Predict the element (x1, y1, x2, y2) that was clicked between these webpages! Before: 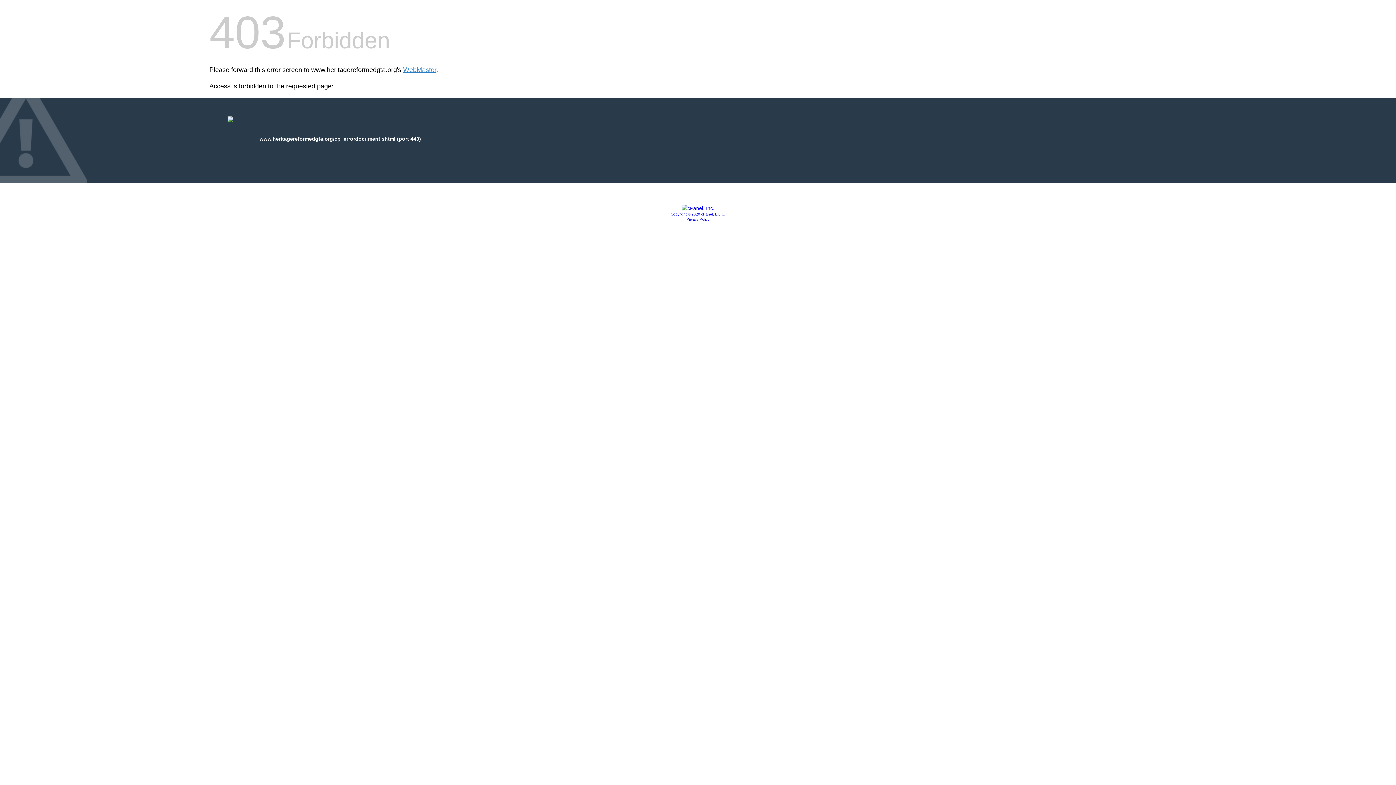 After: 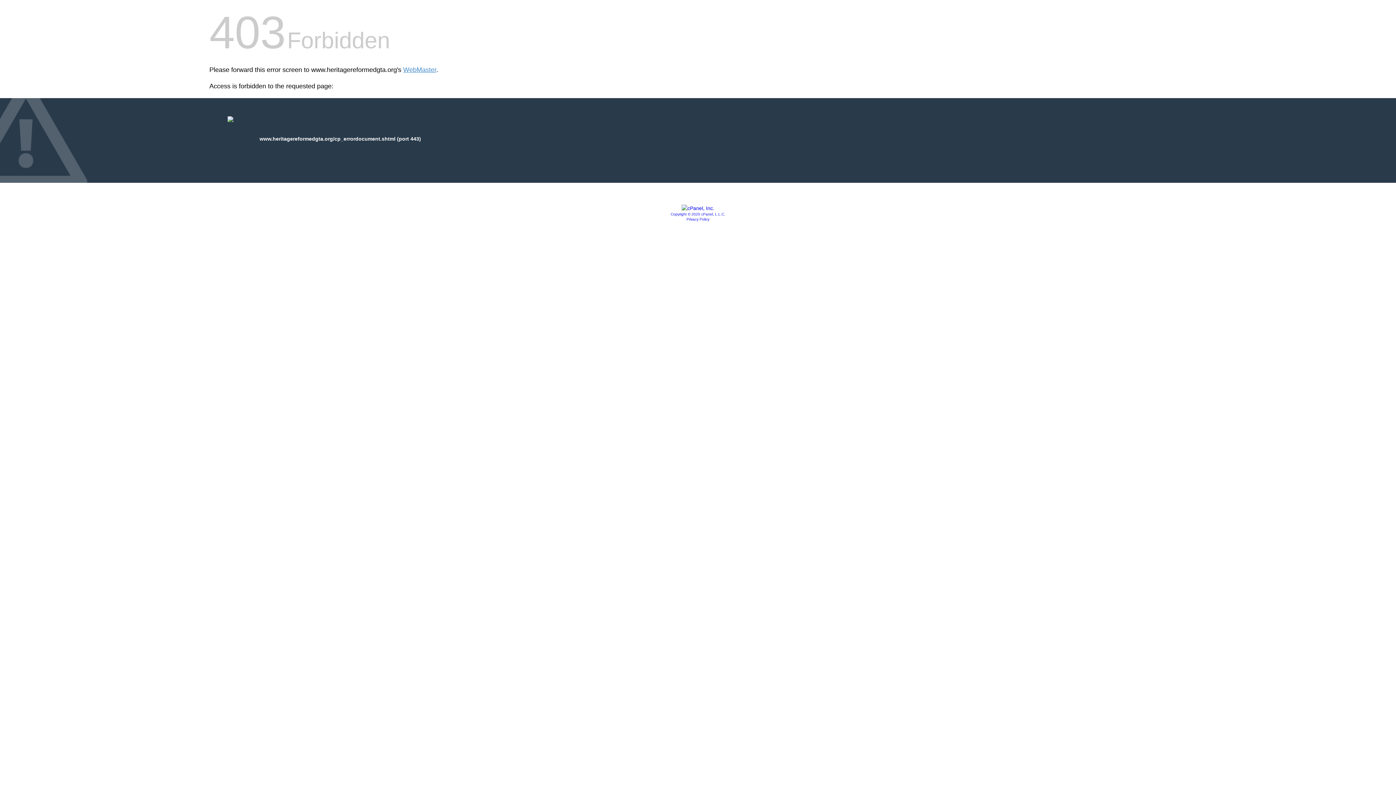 Action: bbox: (681, 205, 714, 211)